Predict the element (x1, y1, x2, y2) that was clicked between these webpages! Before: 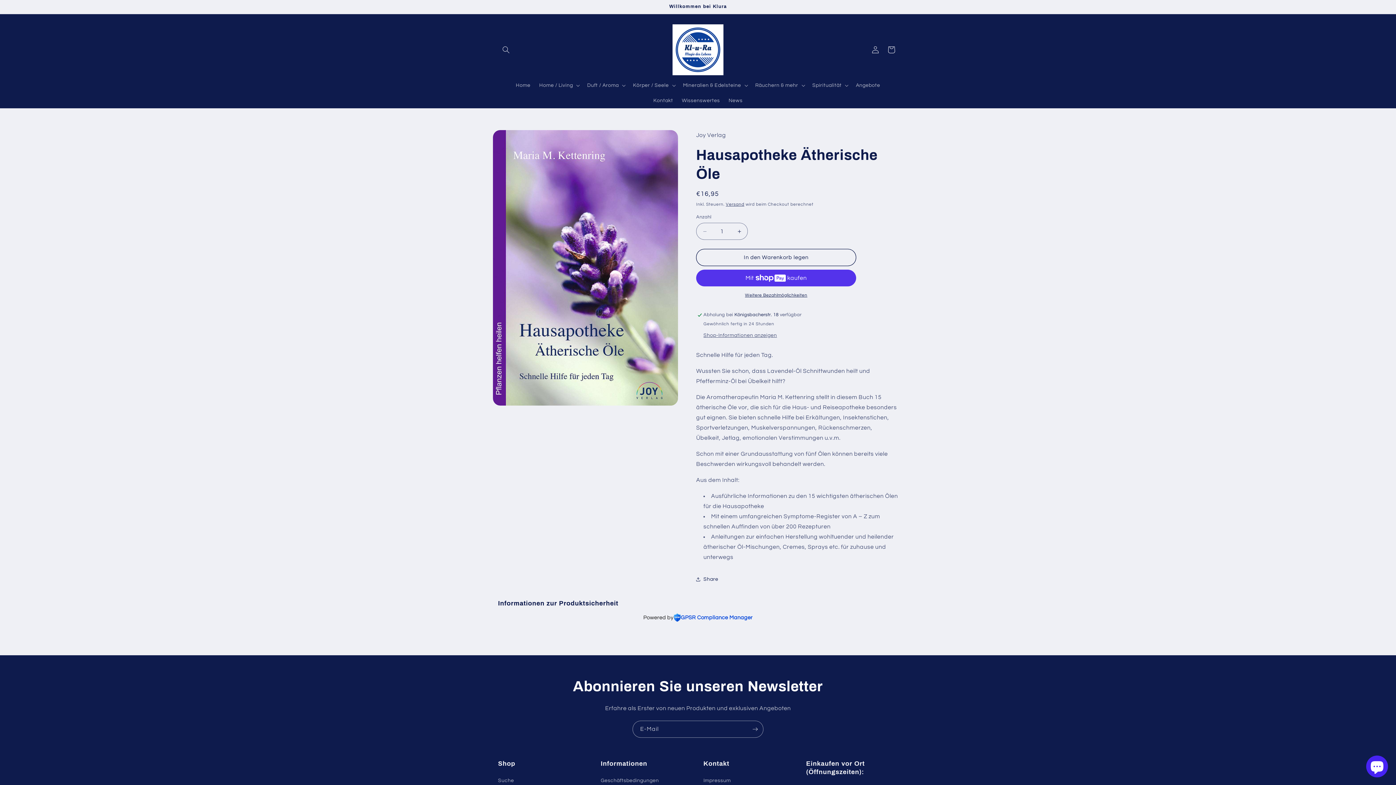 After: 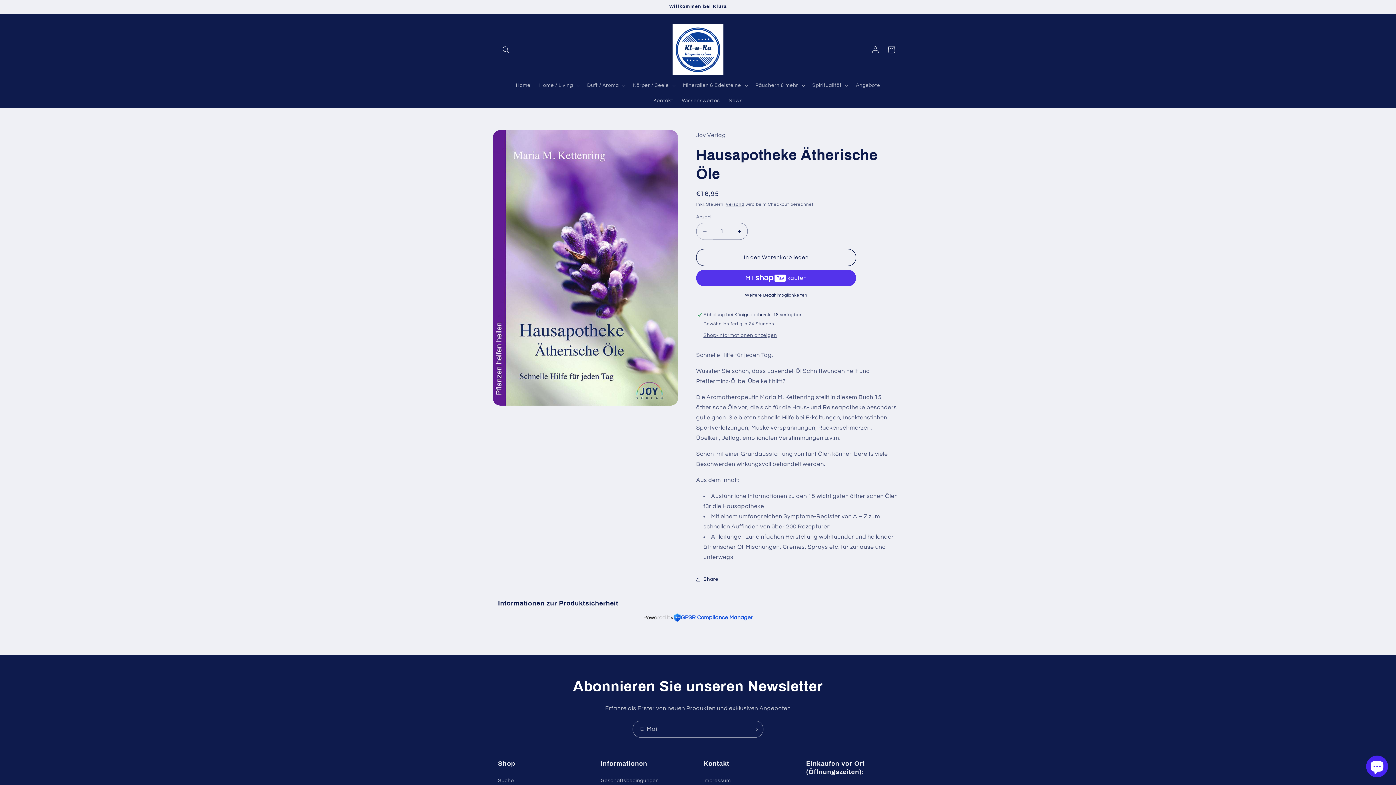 Action: bbox: (696, 222, 713, 240) label: Verringere die Menge für Hausapotheke Ätherische Öle